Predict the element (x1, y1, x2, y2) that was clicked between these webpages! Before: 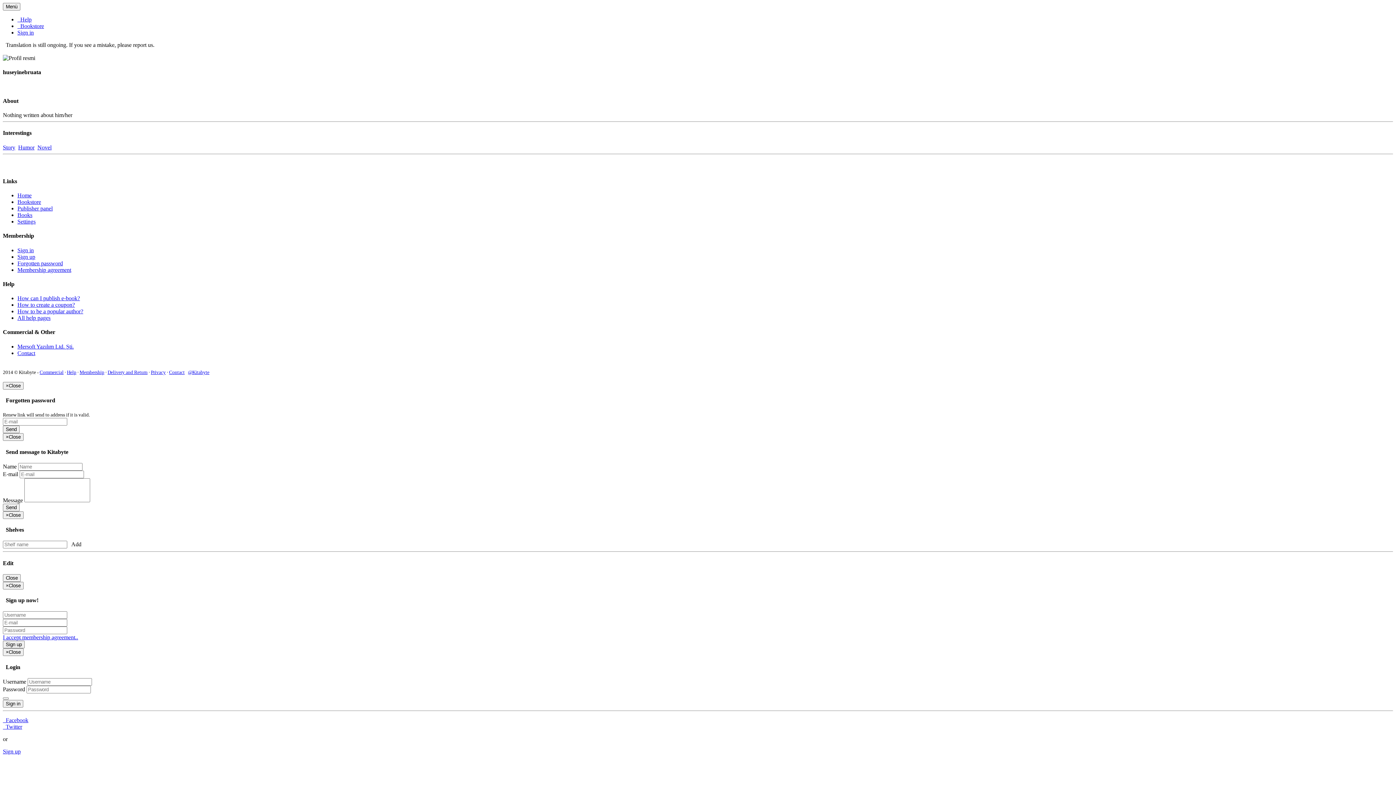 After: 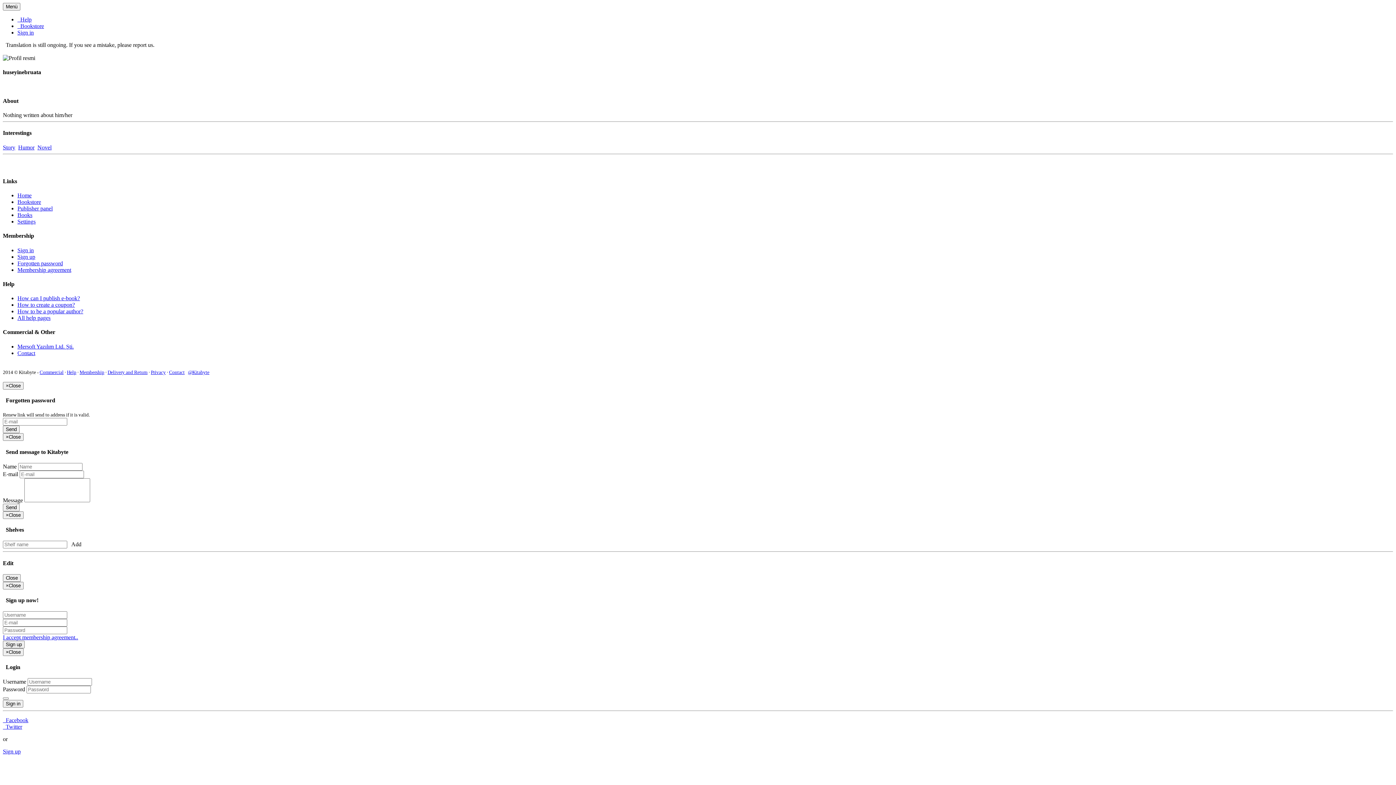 Action: label: Sign in bbox: (17, 29, 33, 35)